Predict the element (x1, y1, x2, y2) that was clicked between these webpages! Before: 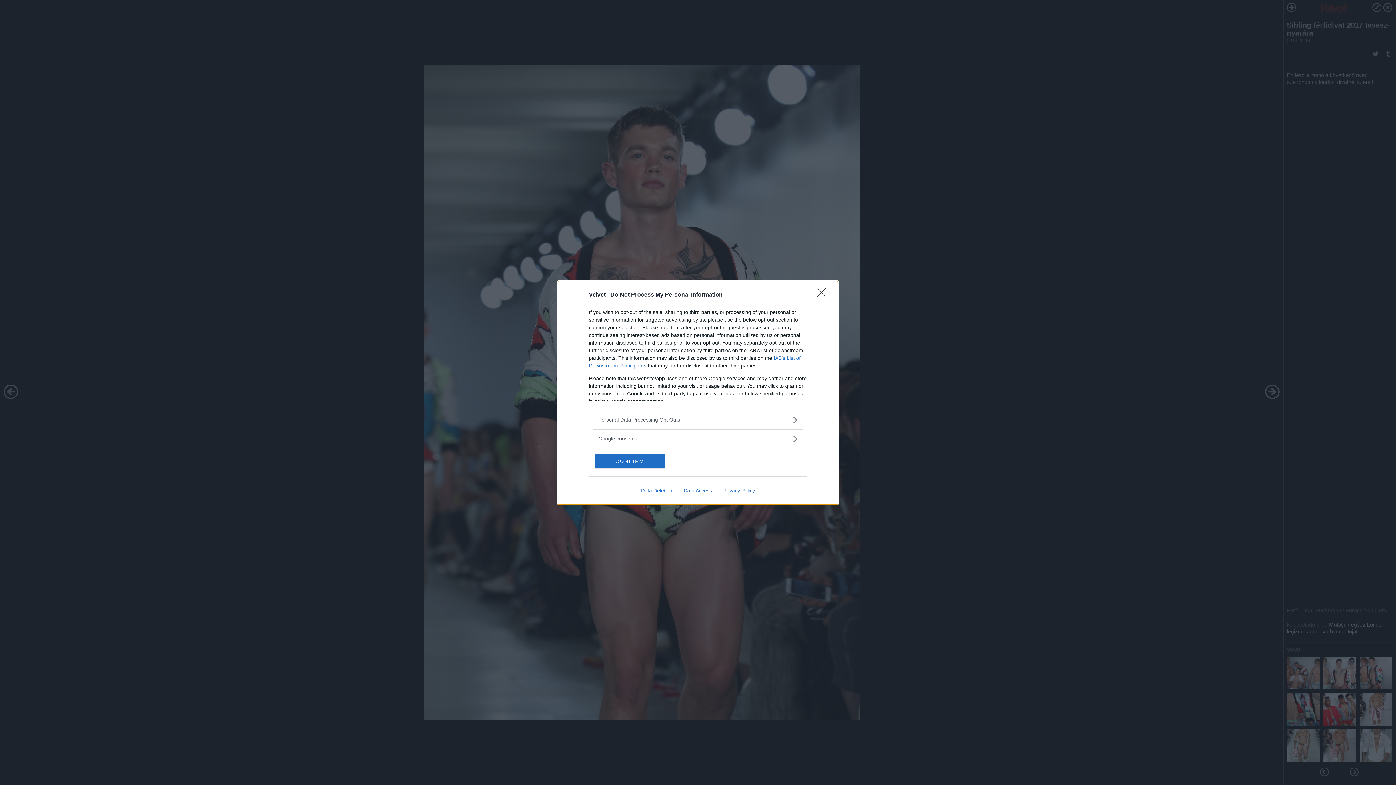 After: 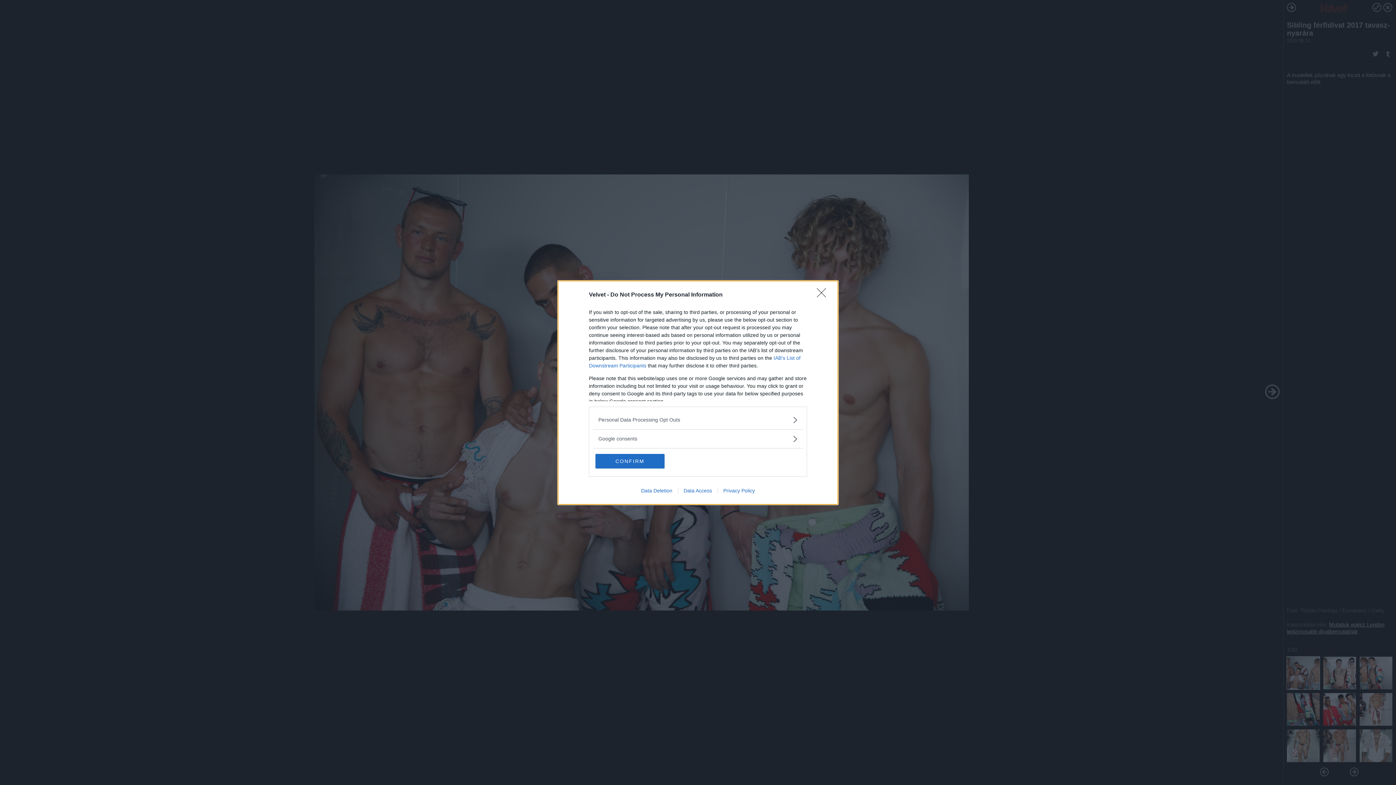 Action: label: Data Access bbox: (678, 487, 717, 493)